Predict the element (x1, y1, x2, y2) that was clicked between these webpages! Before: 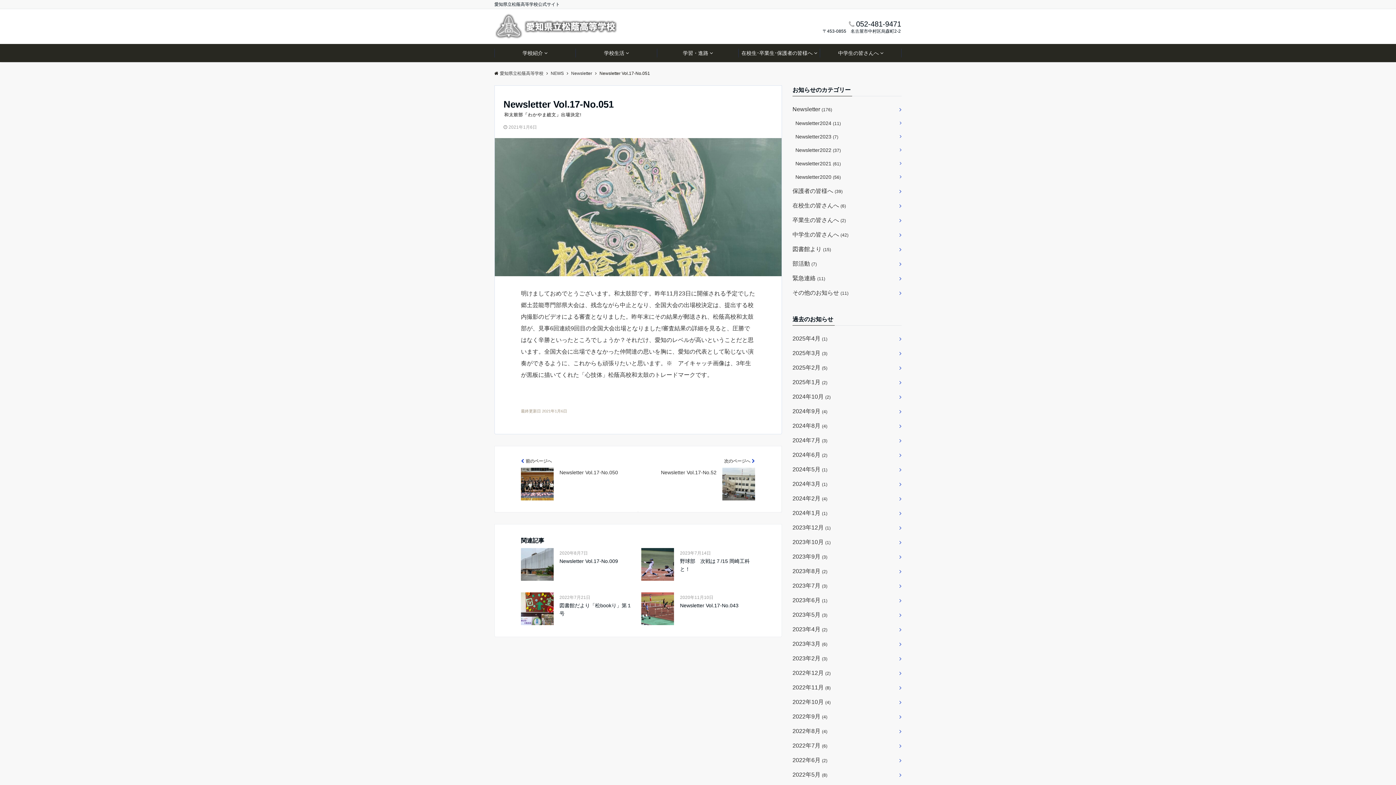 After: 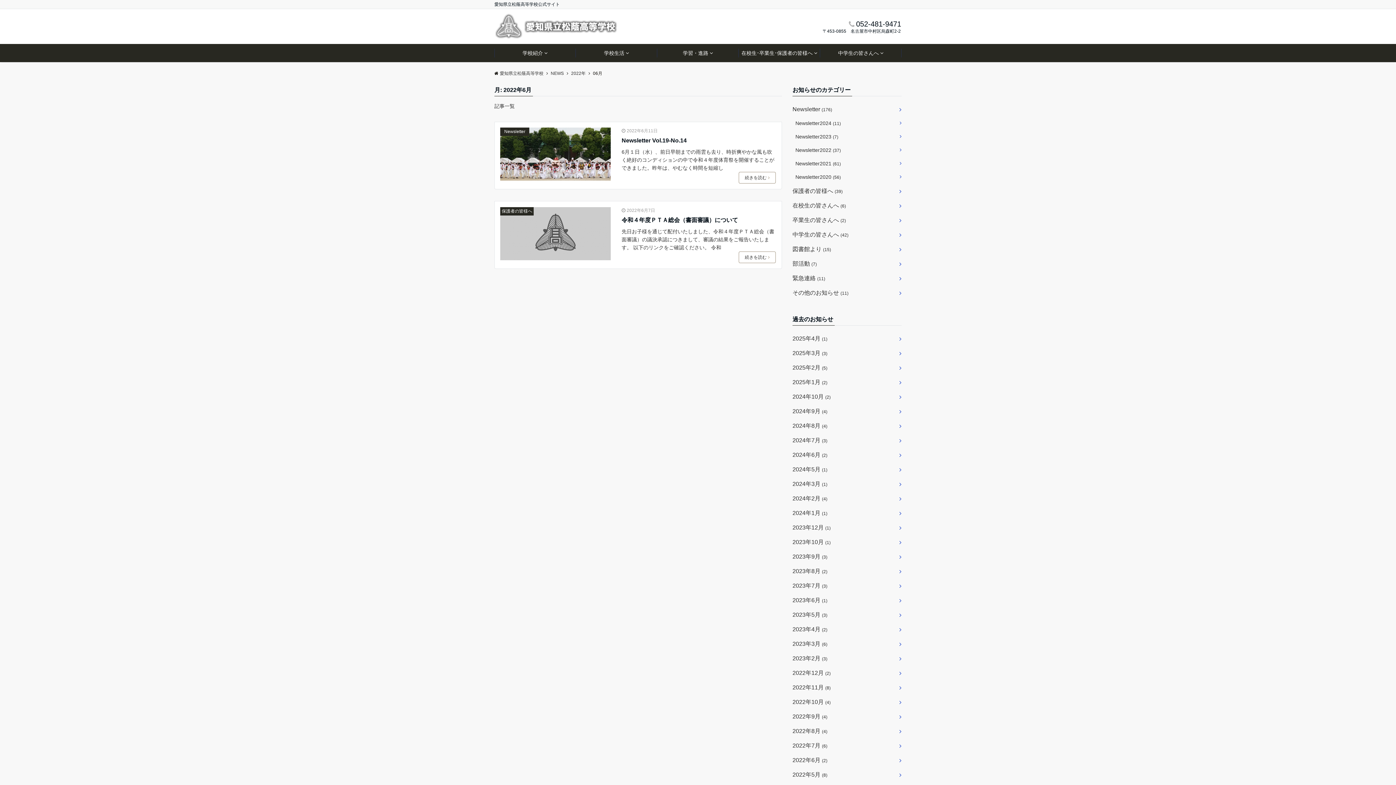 Action: label: 2022年6月 (2) bbox: (792, 753, 901, 768)